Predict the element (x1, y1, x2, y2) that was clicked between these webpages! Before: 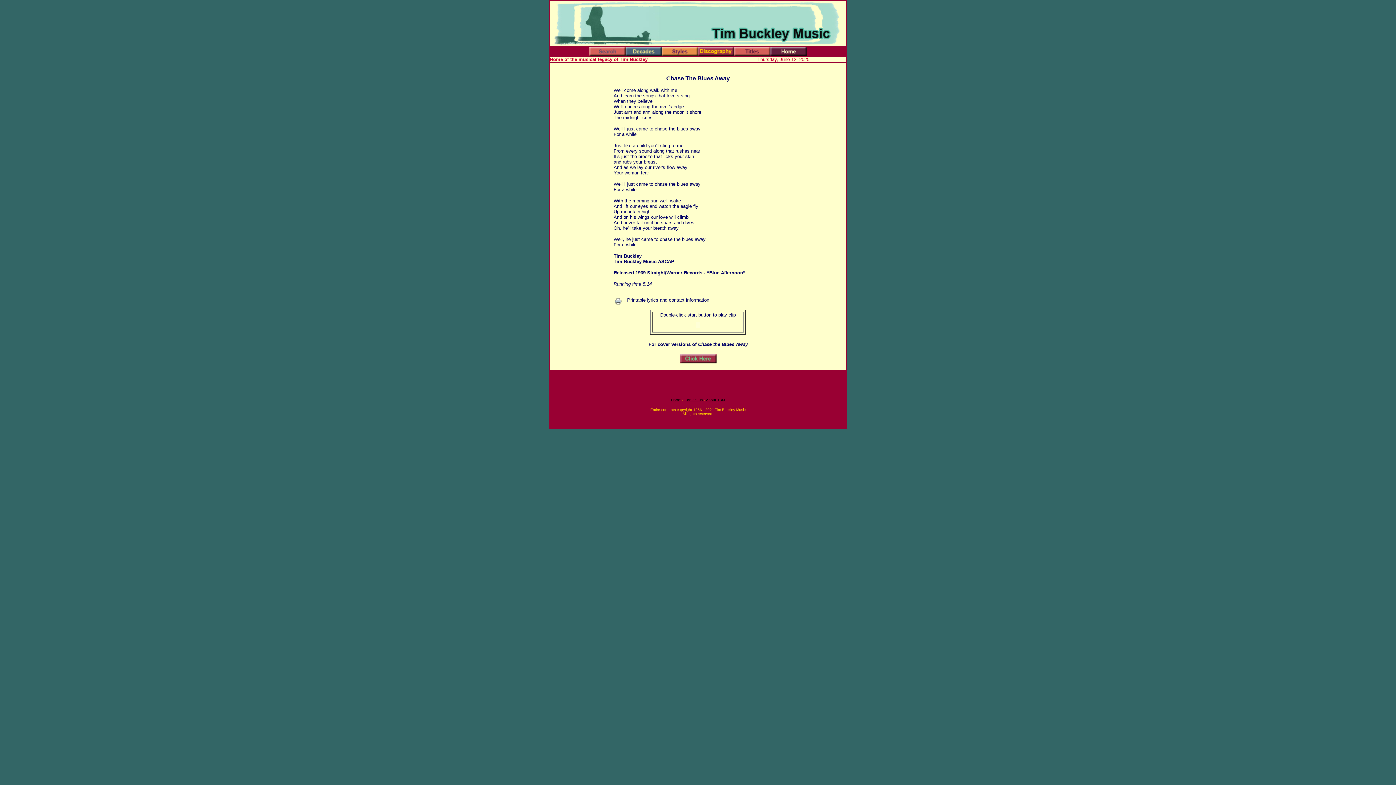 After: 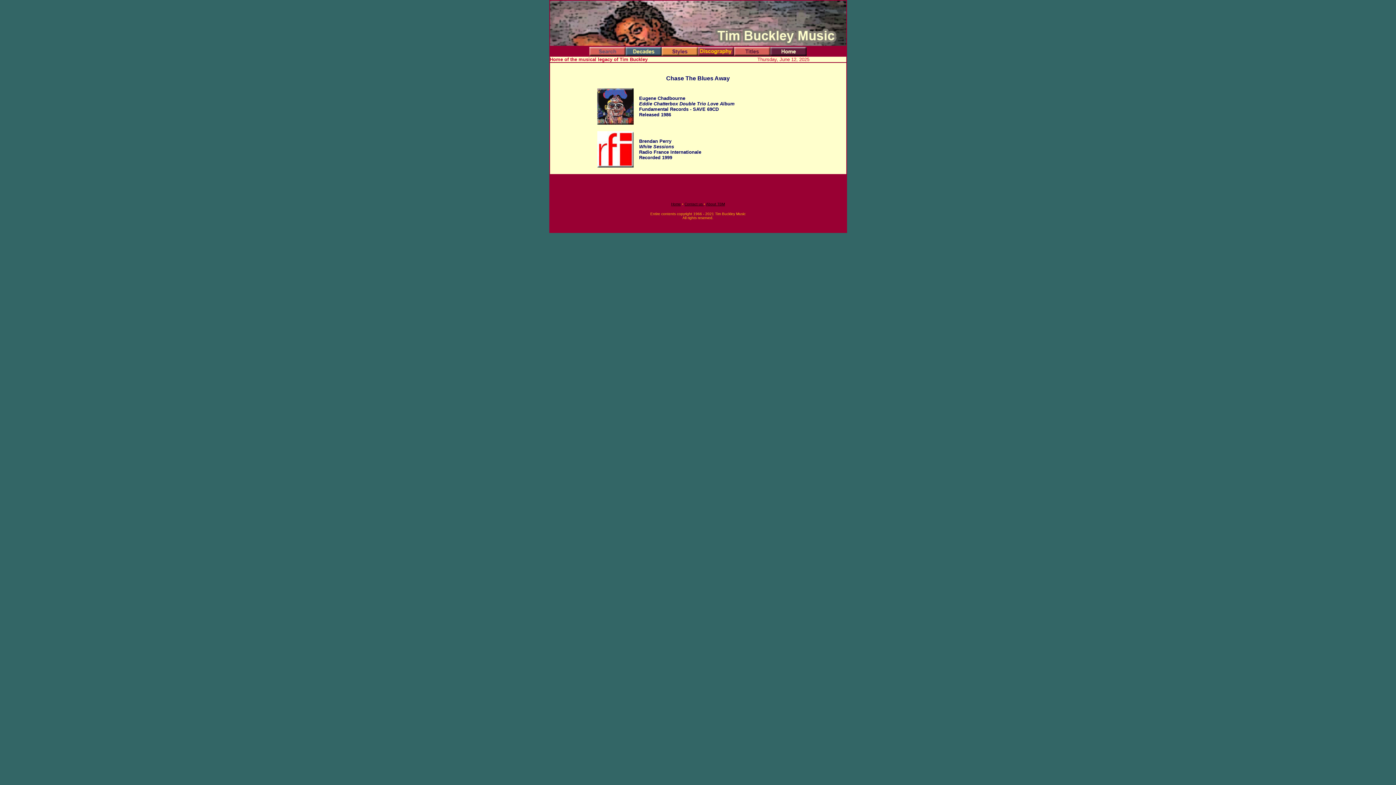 Action: bbox: (680, 358, 716, 364)